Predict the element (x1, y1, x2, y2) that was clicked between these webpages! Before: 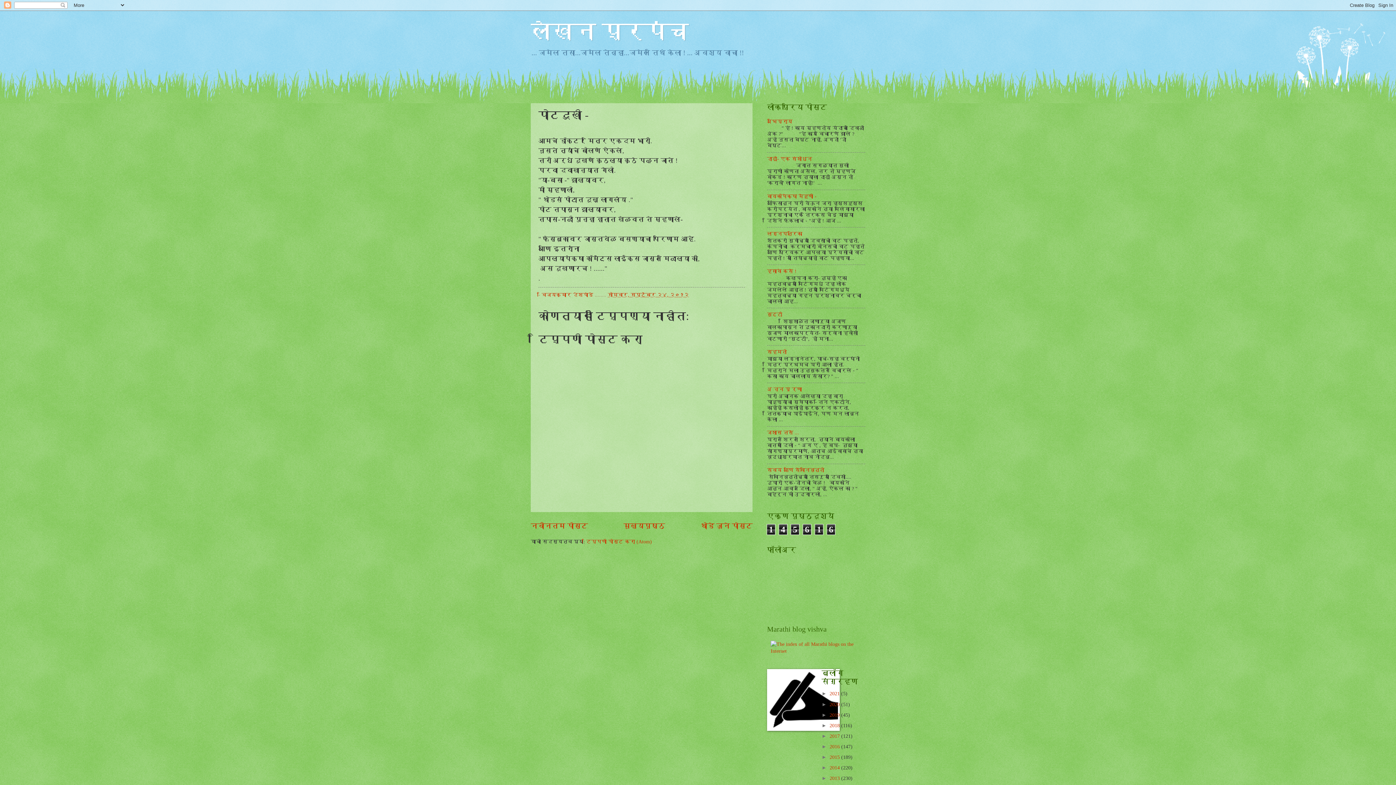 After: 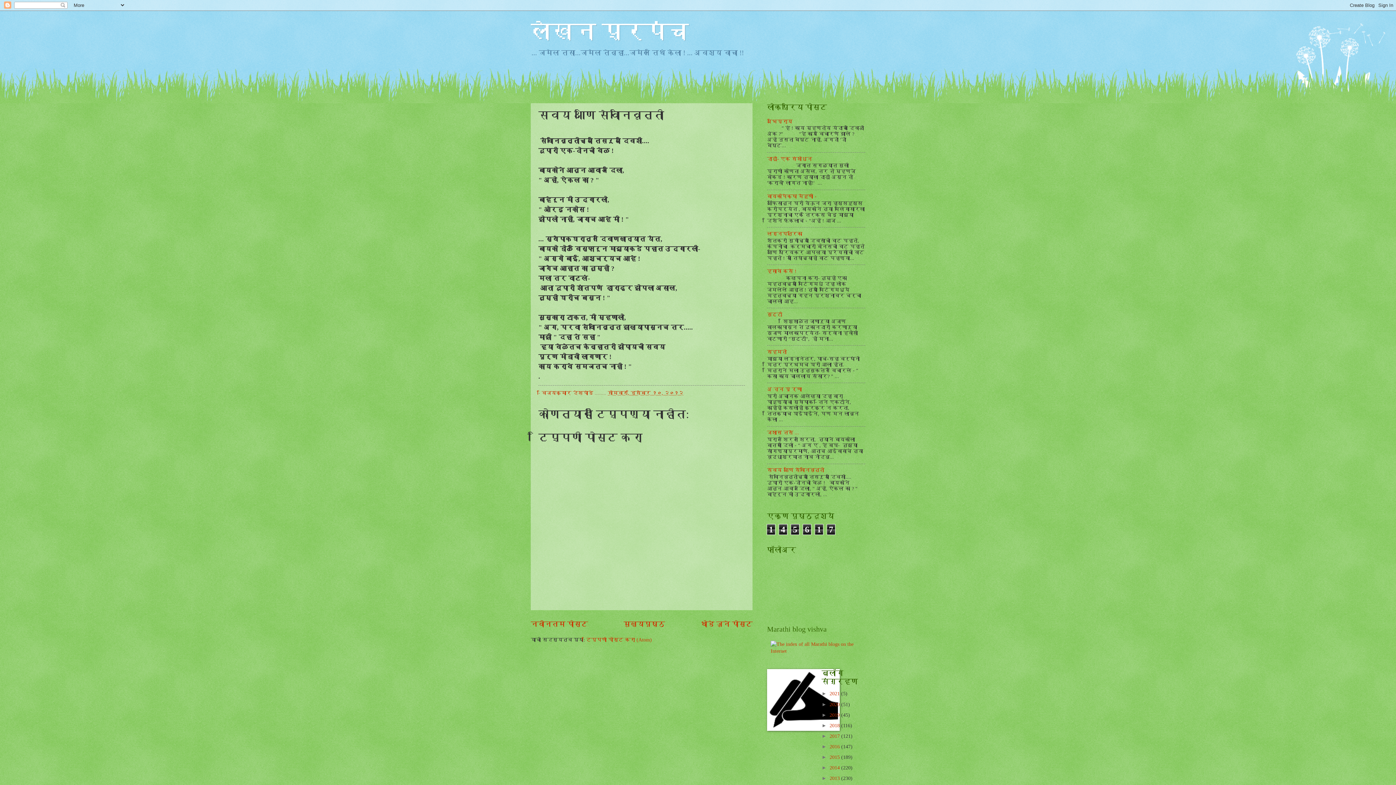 Action: label: सवय आणि सेवानिवृत्ती bbox: (767, 467, 824, 473)